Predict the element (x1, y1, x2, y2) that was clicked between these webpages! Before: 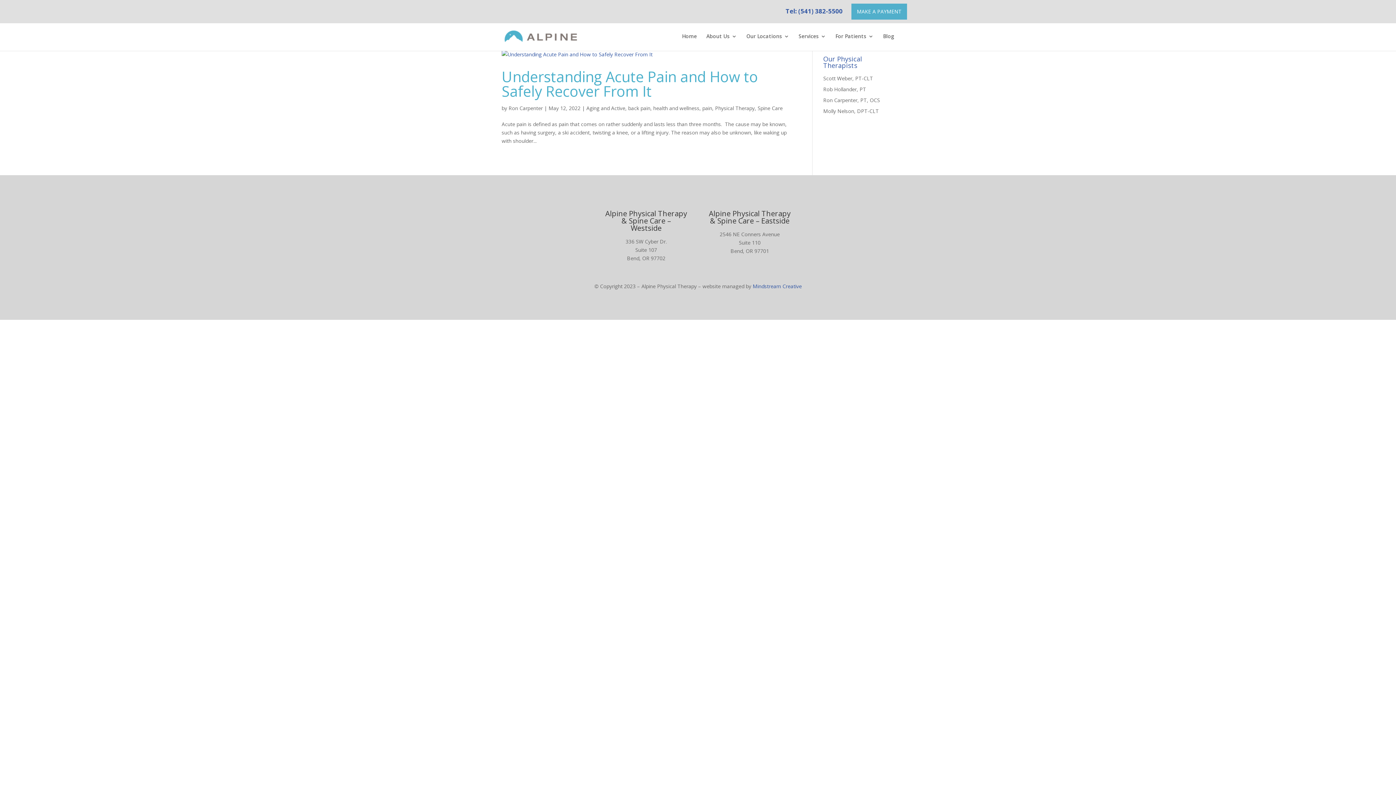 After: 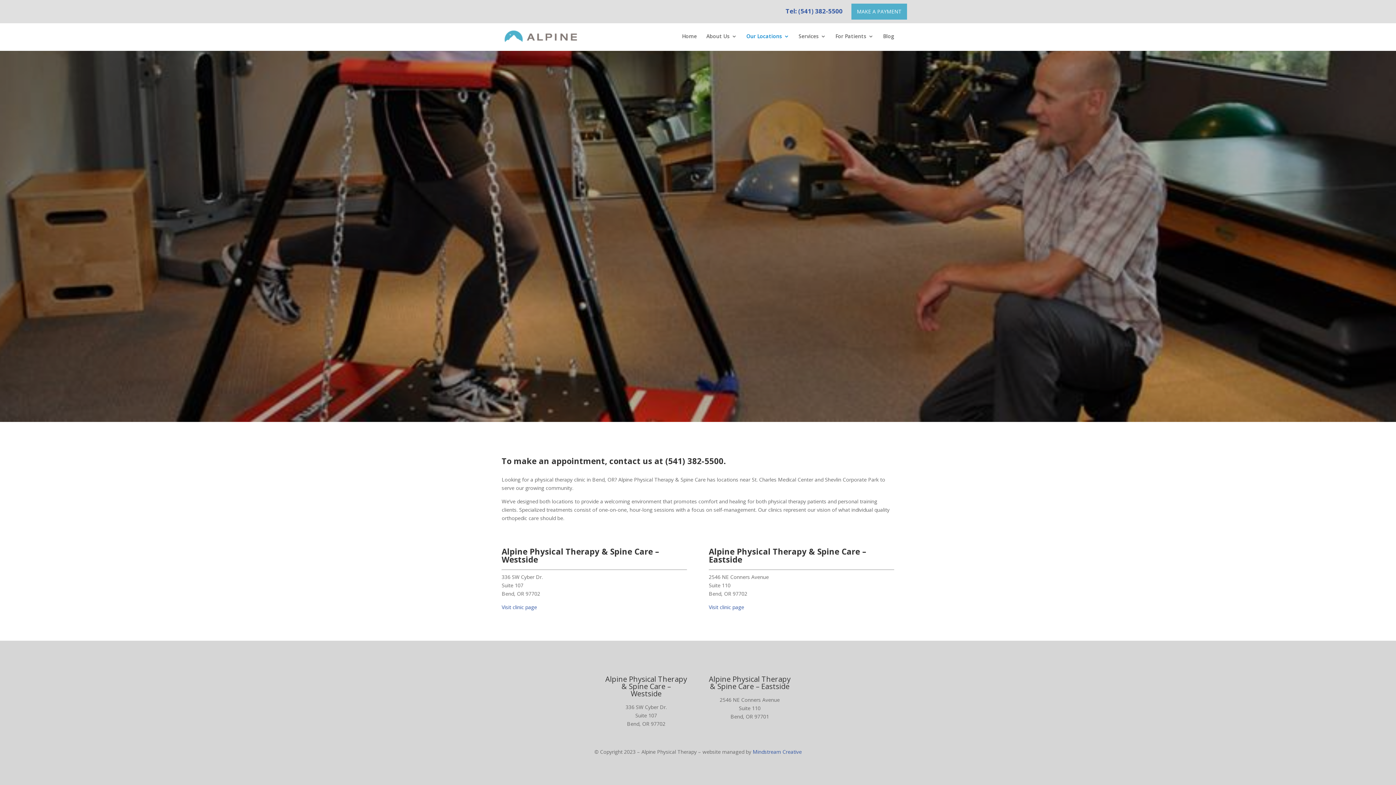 Action: bbox: (746, 33, 789, 50) label: Our Locations